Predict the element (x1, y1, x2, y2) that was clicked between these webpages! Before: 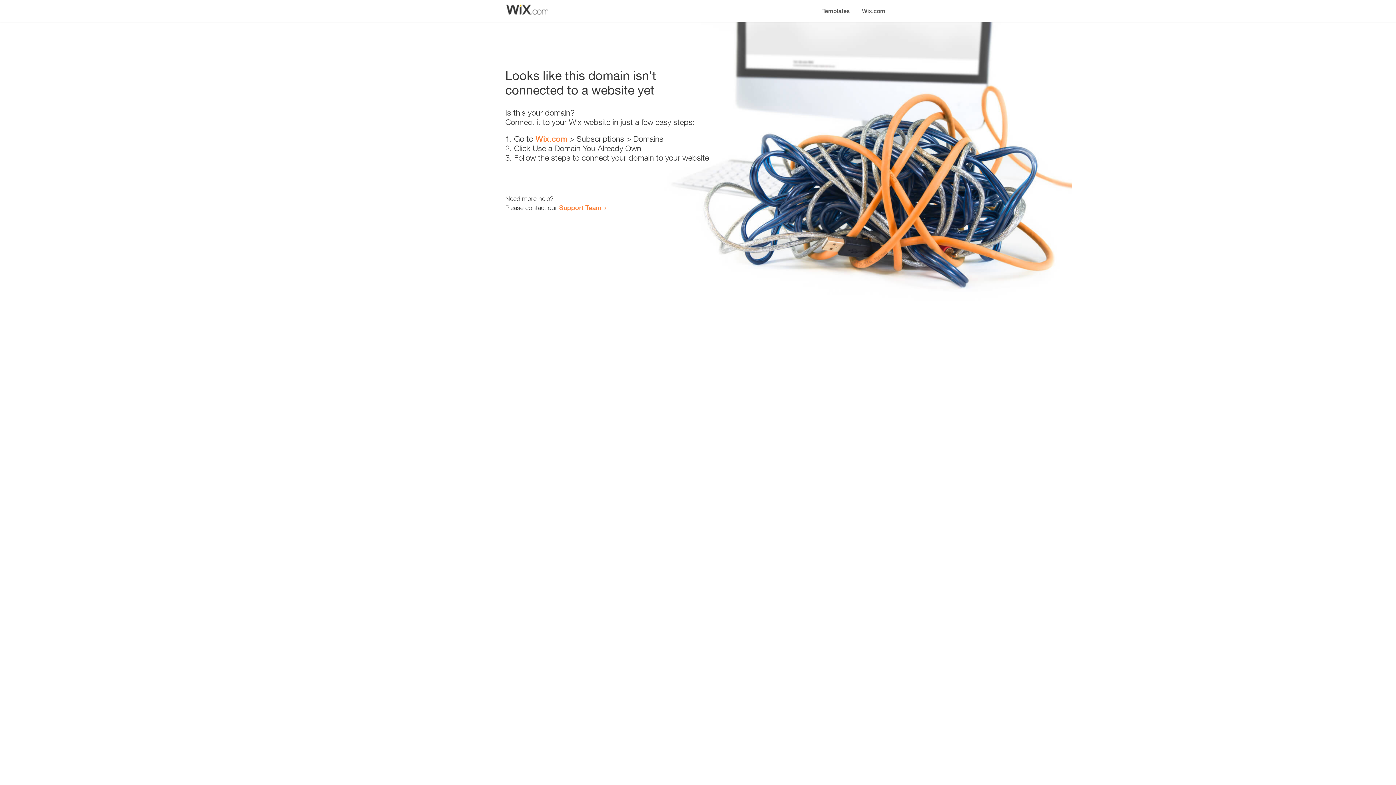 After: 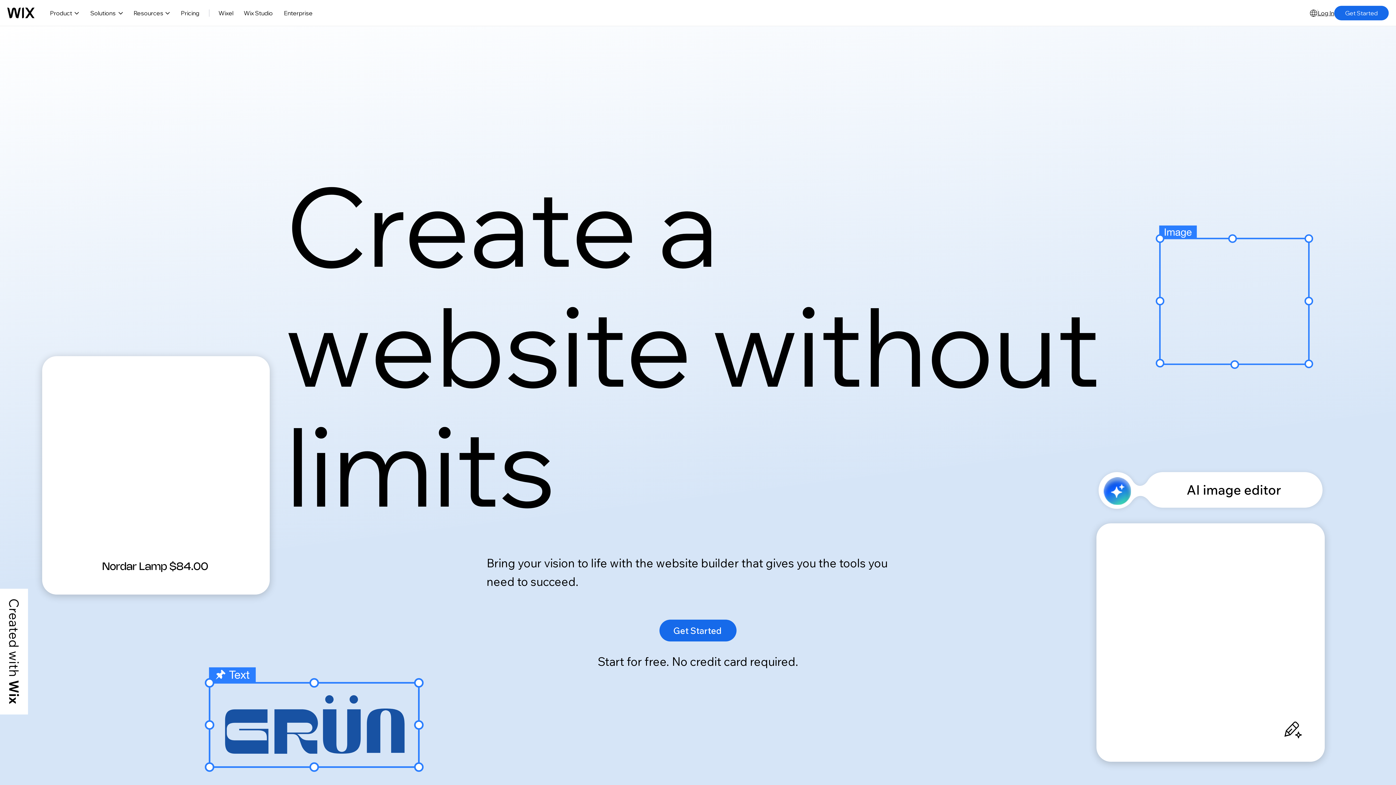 Action: label: Wix.com bbox: (535, 134, 567, 143)